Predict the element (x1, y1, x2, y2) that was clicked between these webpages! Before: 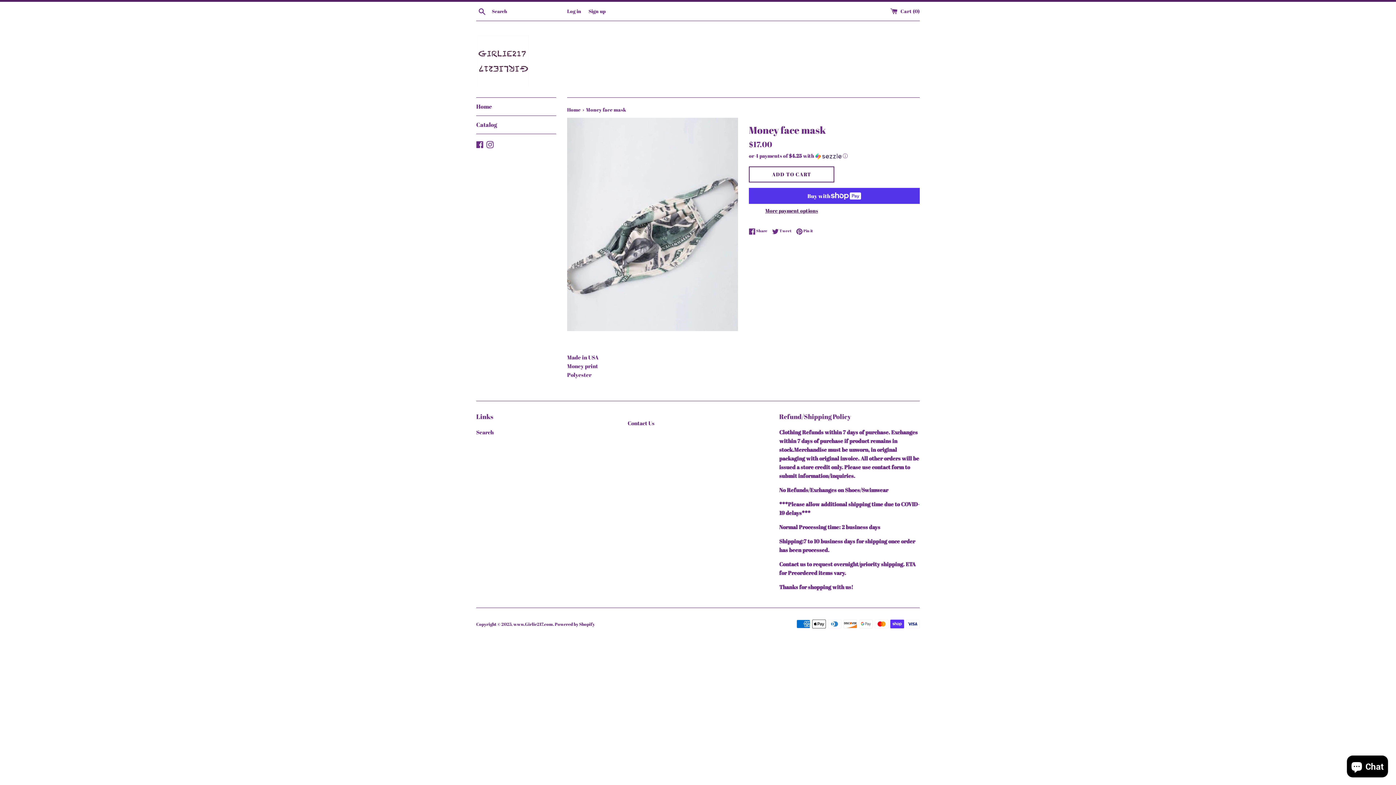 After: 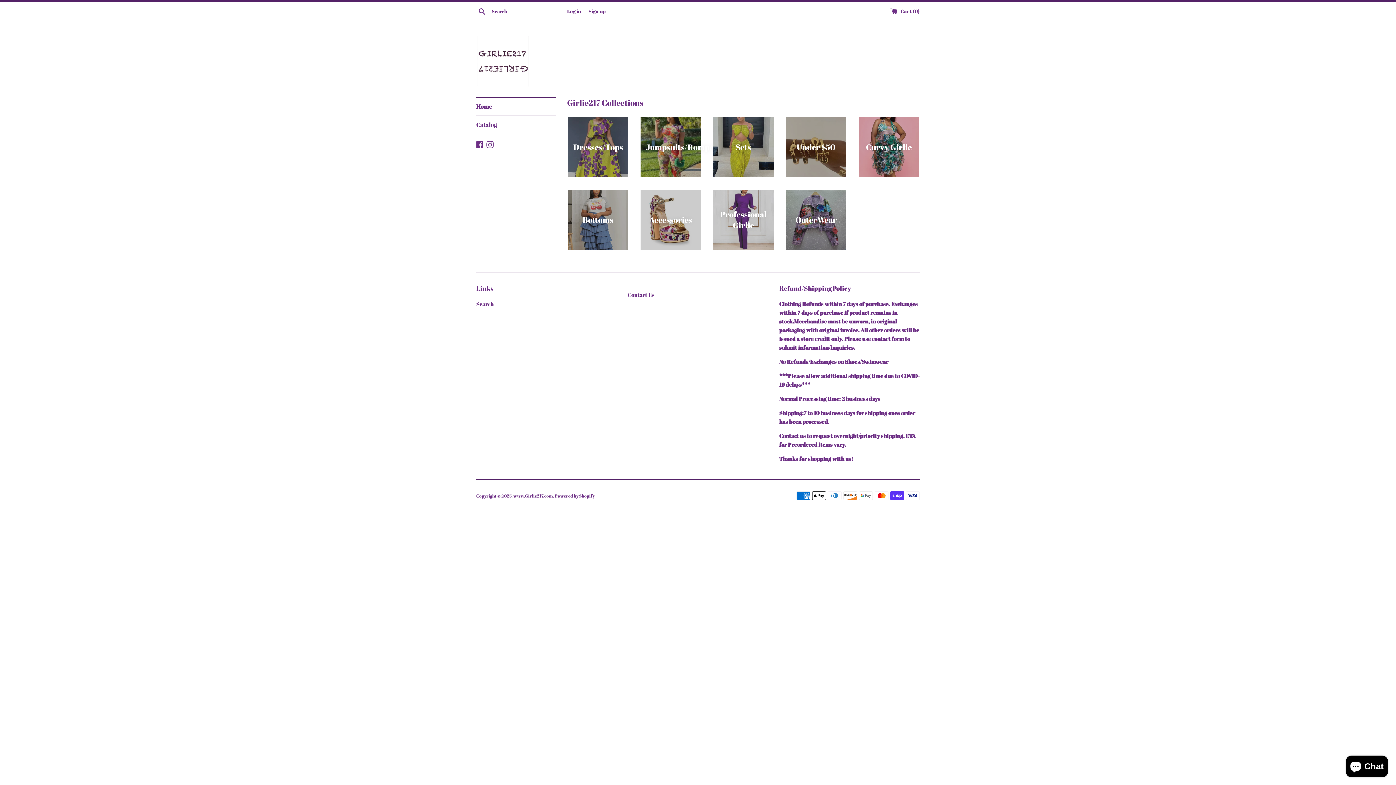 Action: bbox: (476, 97, 556, 115) label: Home